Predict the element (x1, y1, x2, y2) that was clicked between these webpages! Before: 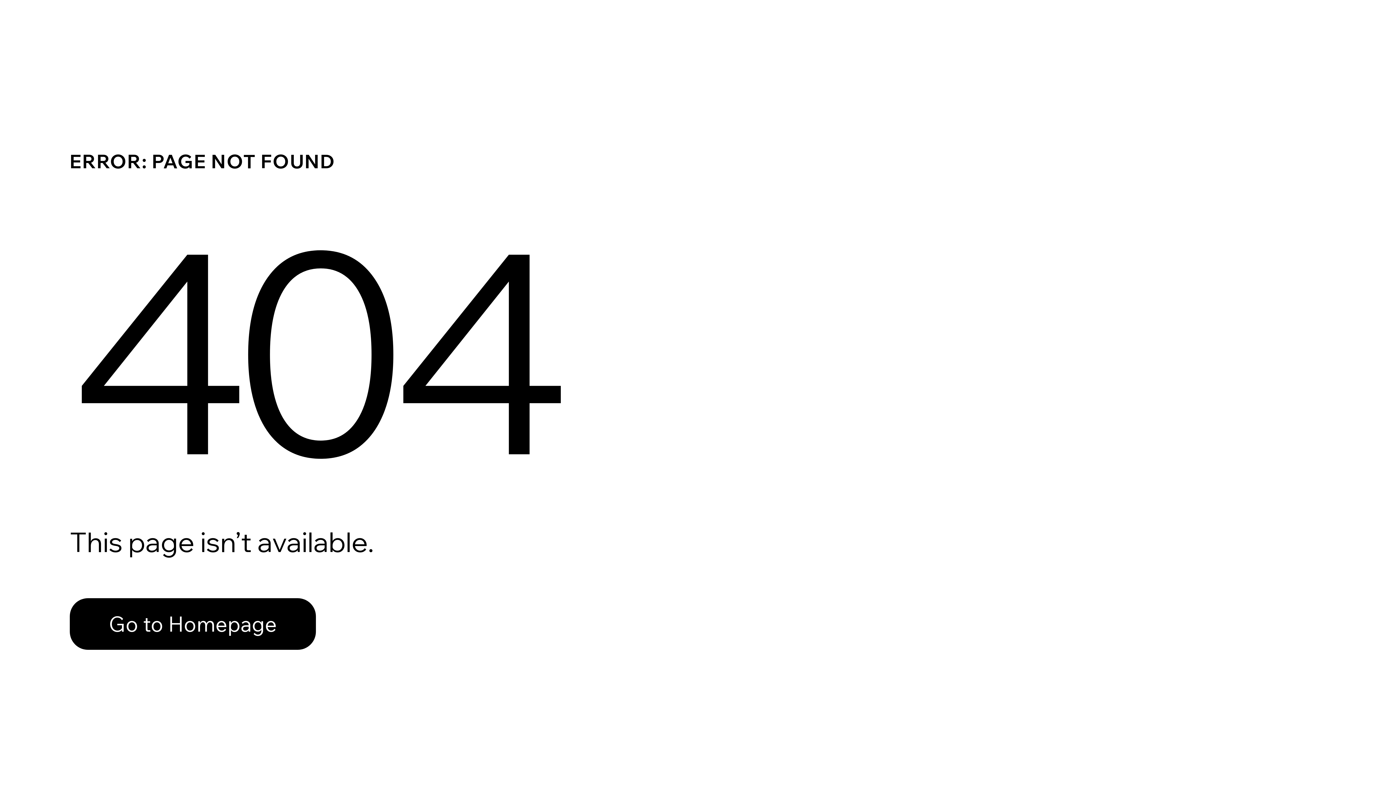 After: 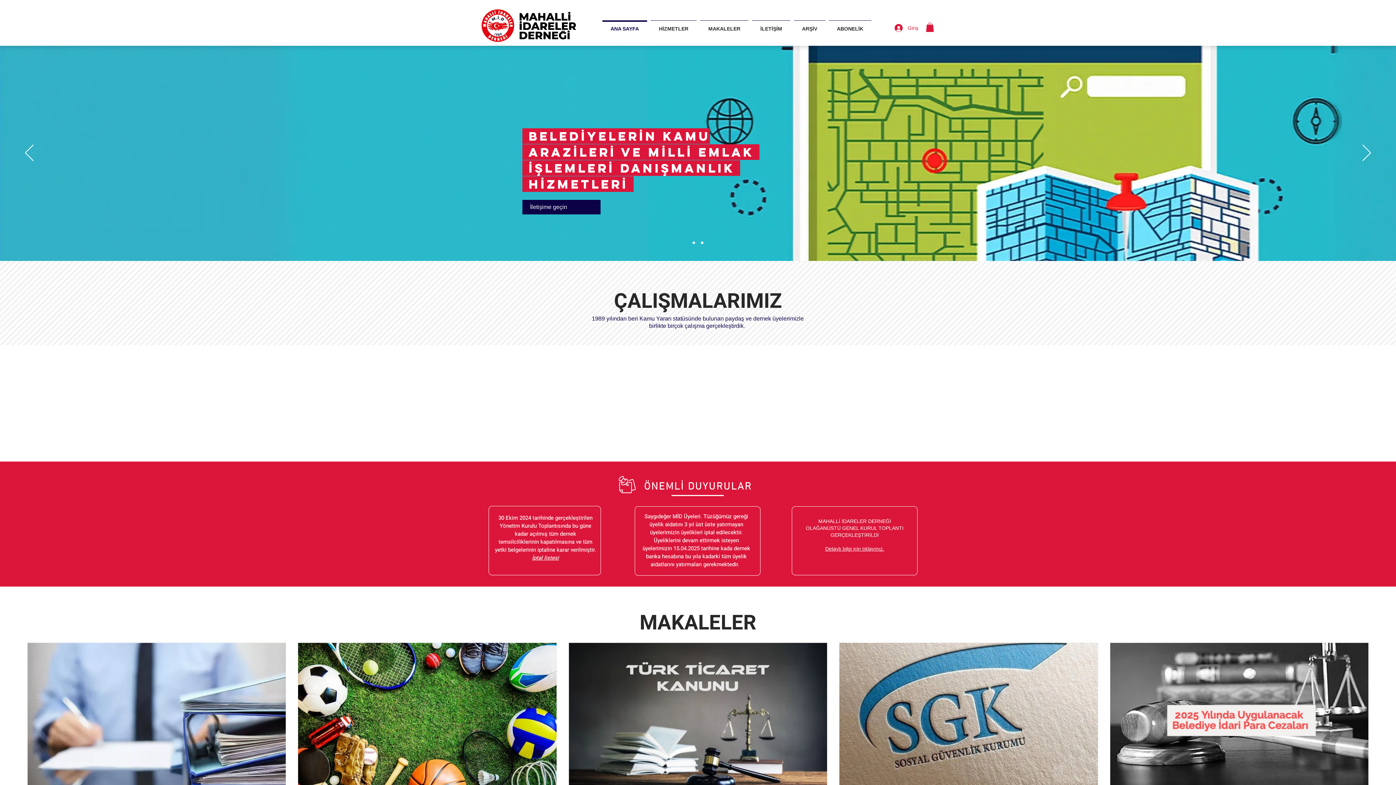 Action: label: Go to Homepage bbox: (69, 598, 316, 650)